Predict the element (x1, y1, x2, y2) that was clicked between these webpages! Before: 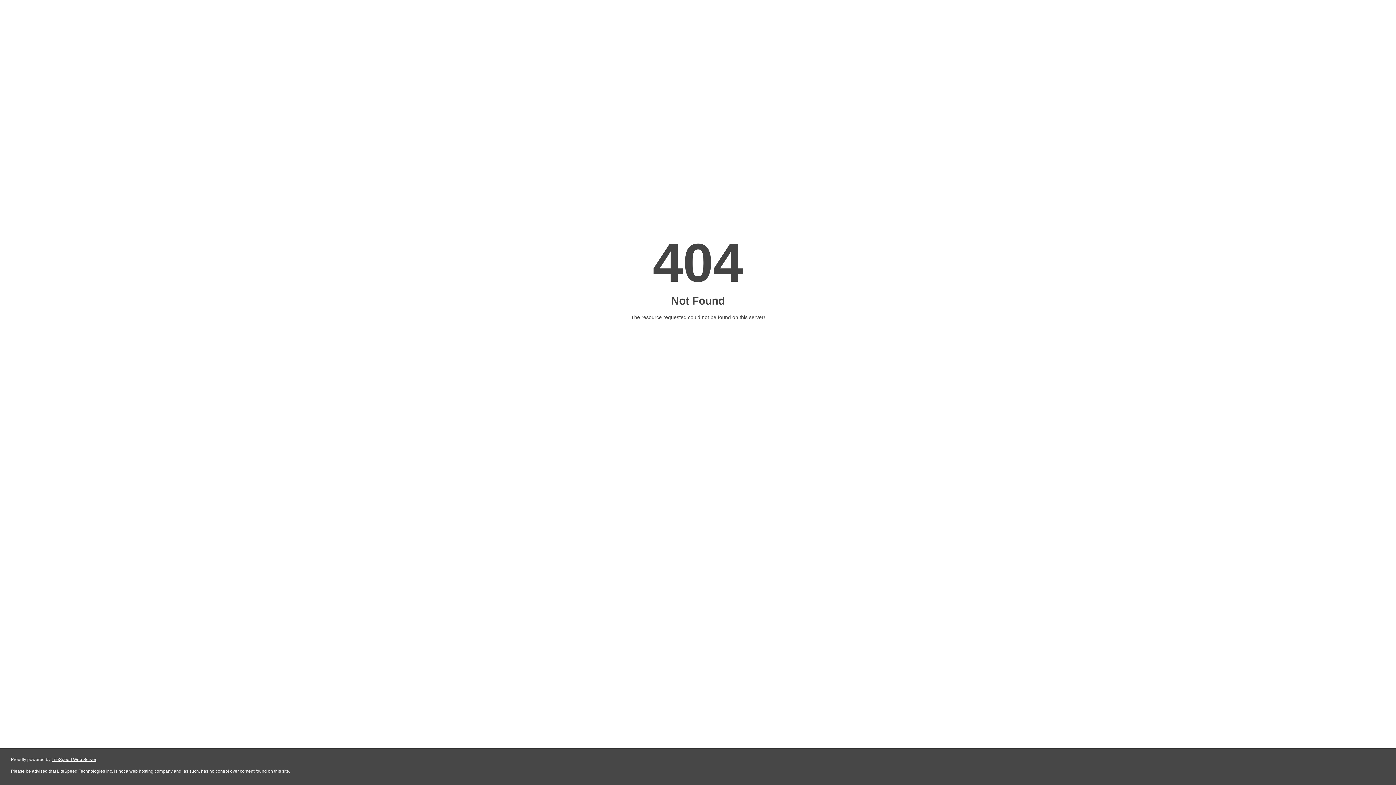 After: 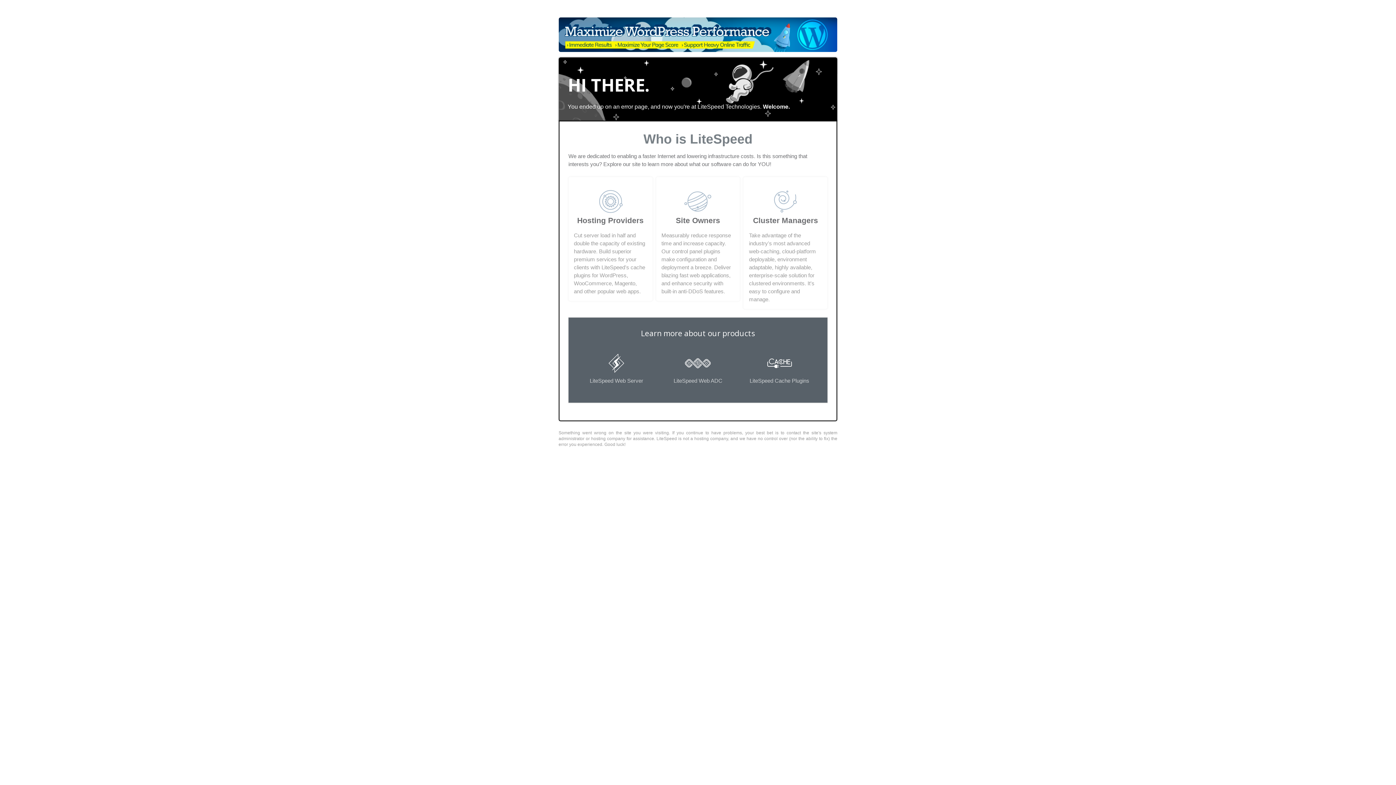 Action: bbox: (51, 757, 96, 762) label: LiteSpeed Web Server